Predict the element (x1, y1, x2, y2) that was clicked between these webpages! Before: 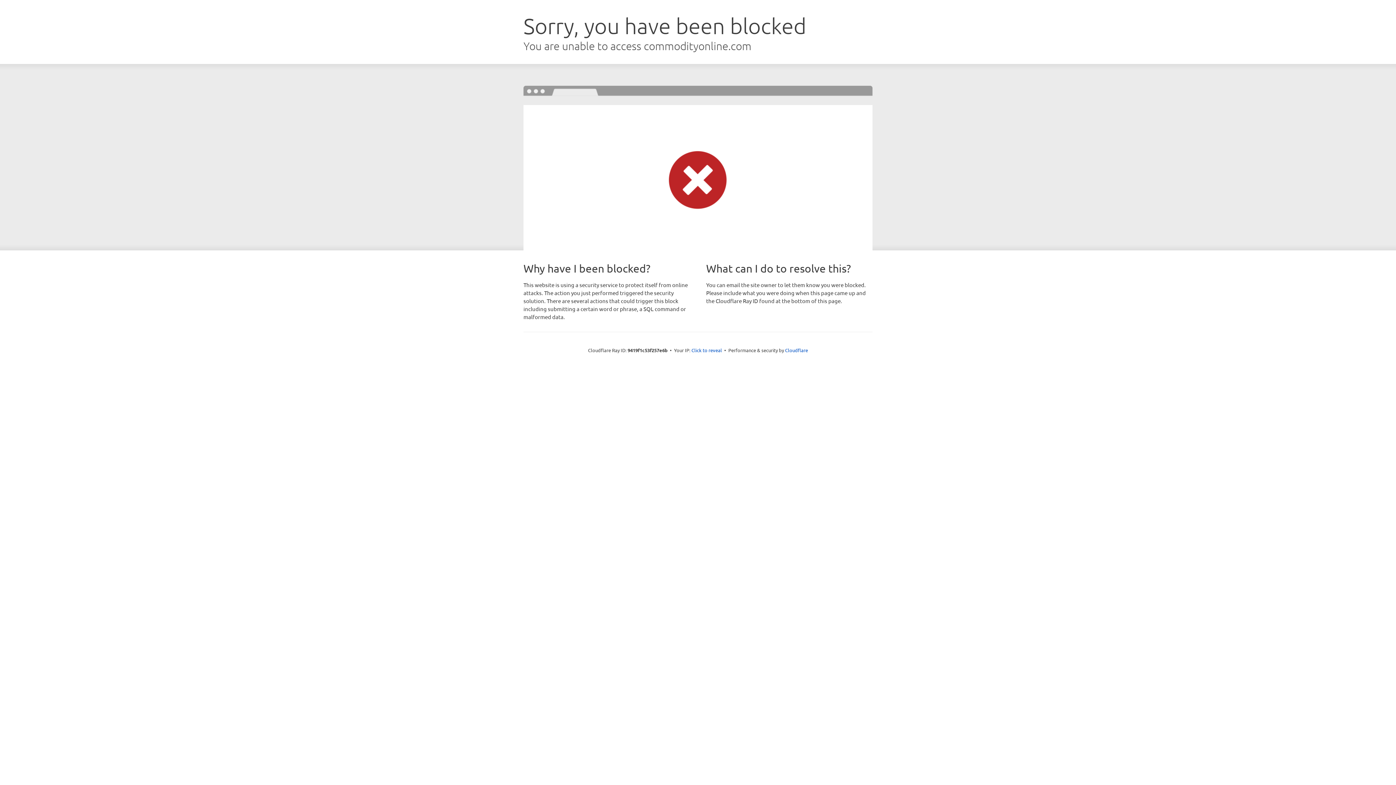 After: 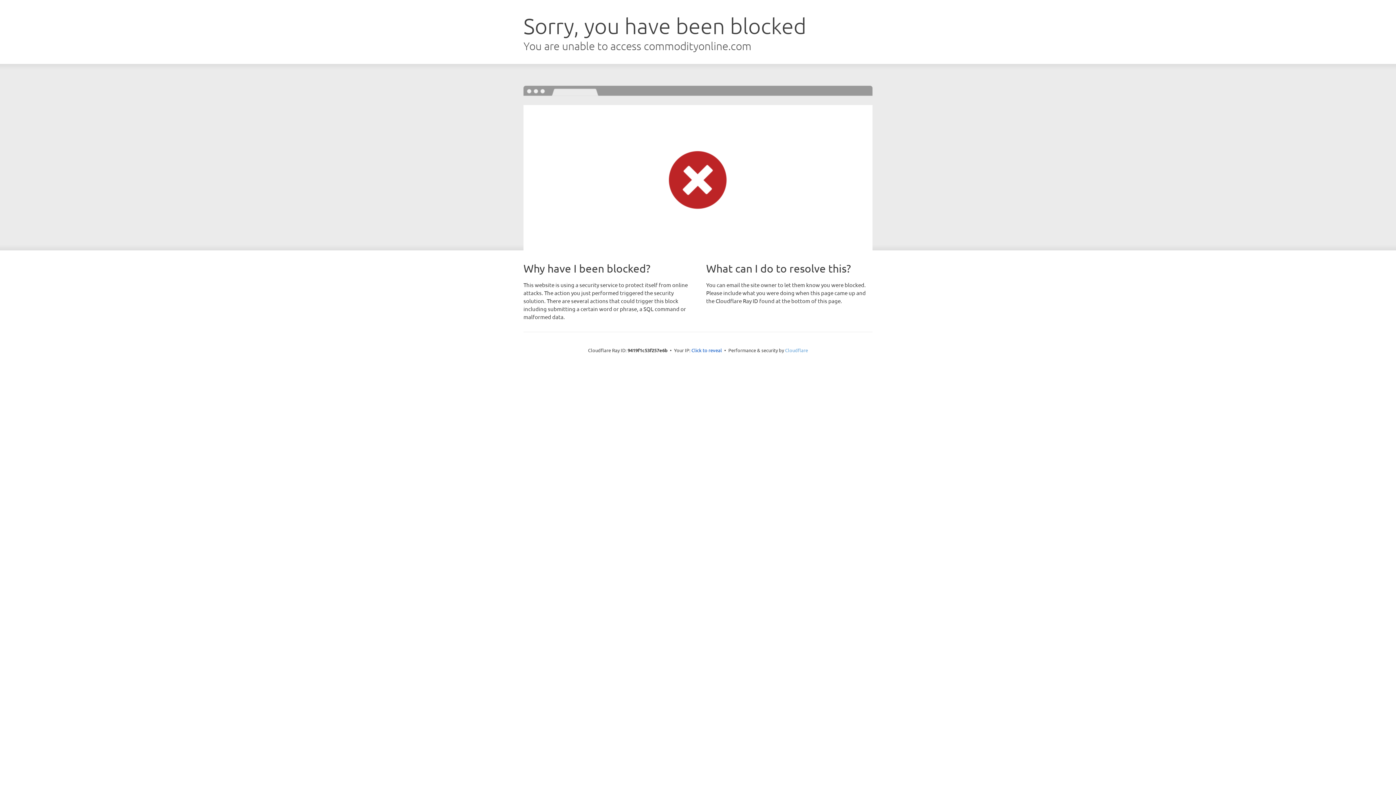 Action: bbox: (785, 347, 808, 353) label: Cloudflare